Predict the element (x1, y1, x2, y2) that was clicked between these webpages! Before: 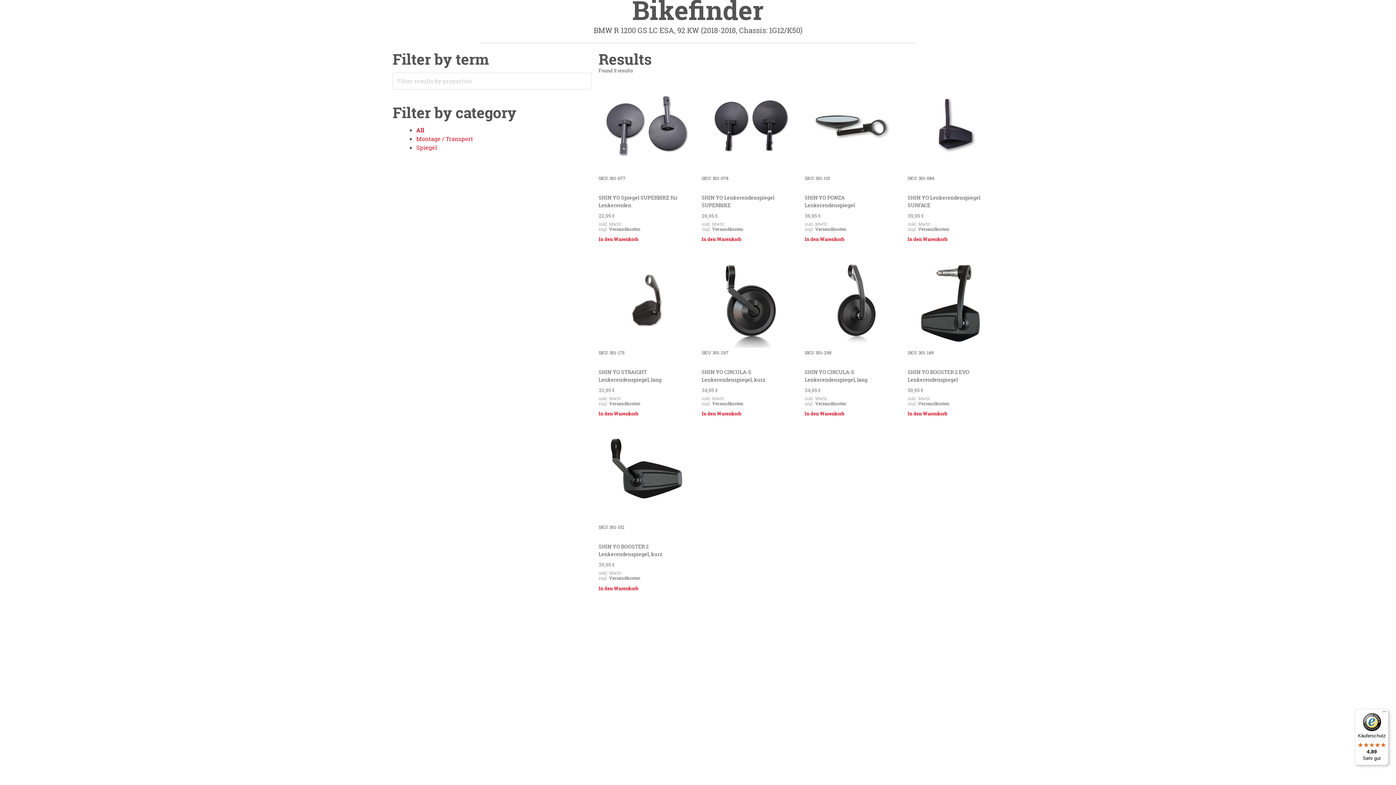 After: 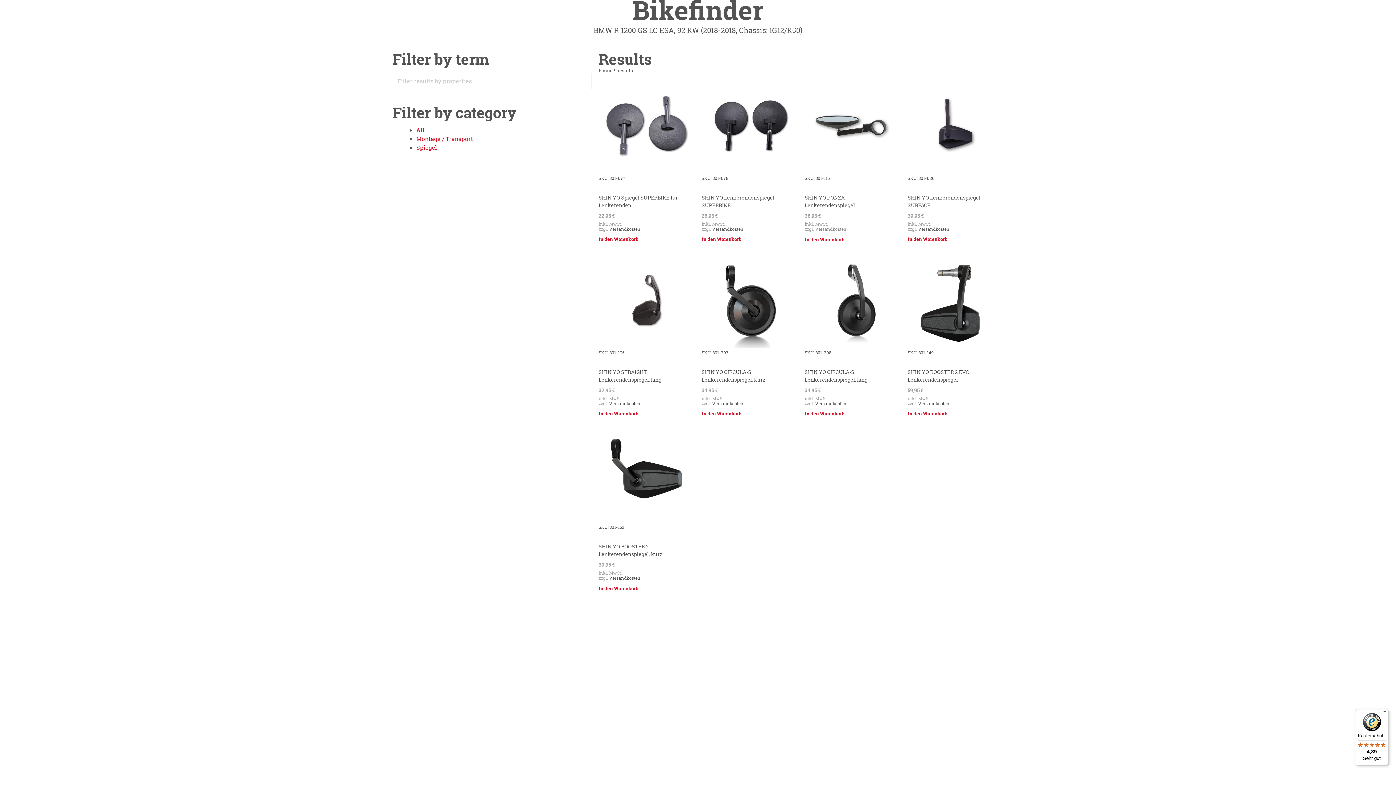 Action: label: Versandkosten bbox: (815, 226, 846, 231)